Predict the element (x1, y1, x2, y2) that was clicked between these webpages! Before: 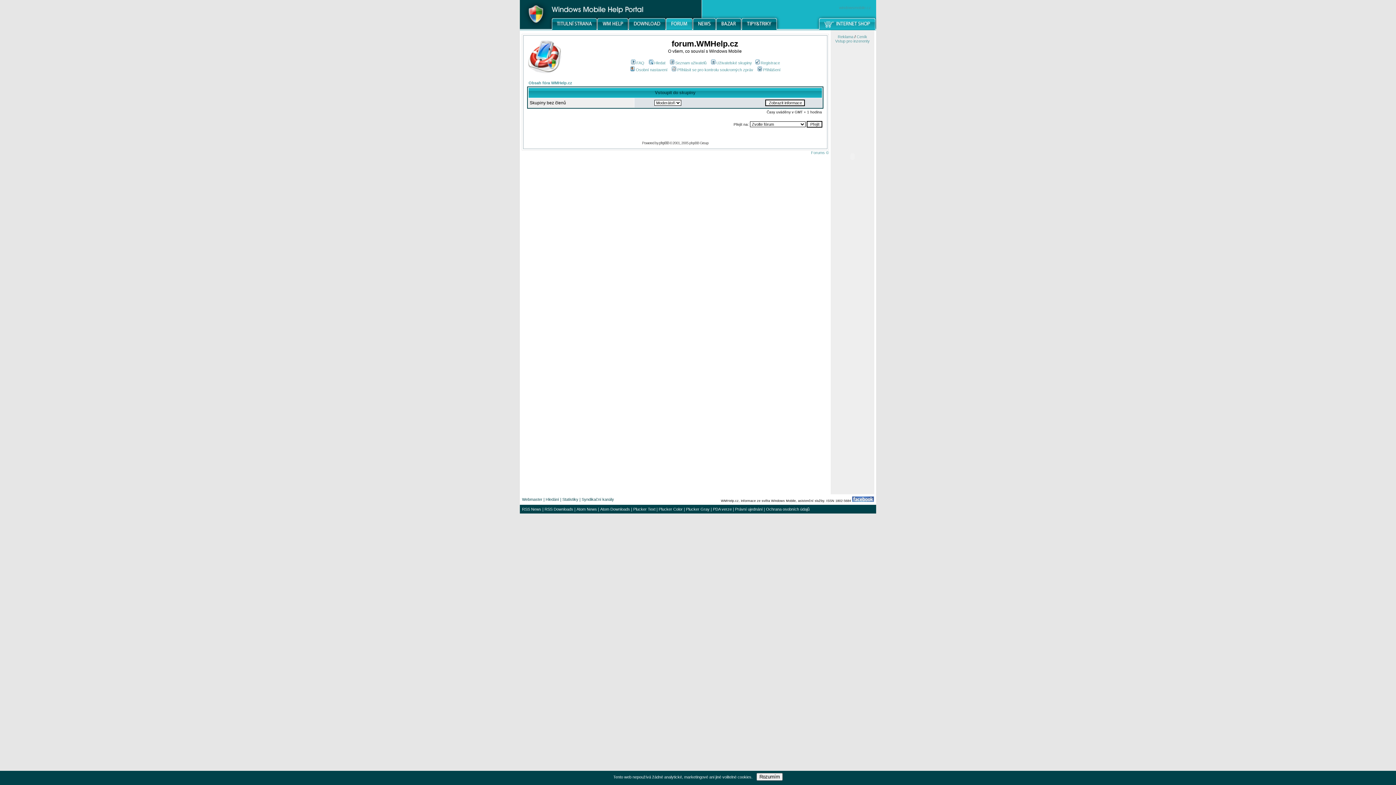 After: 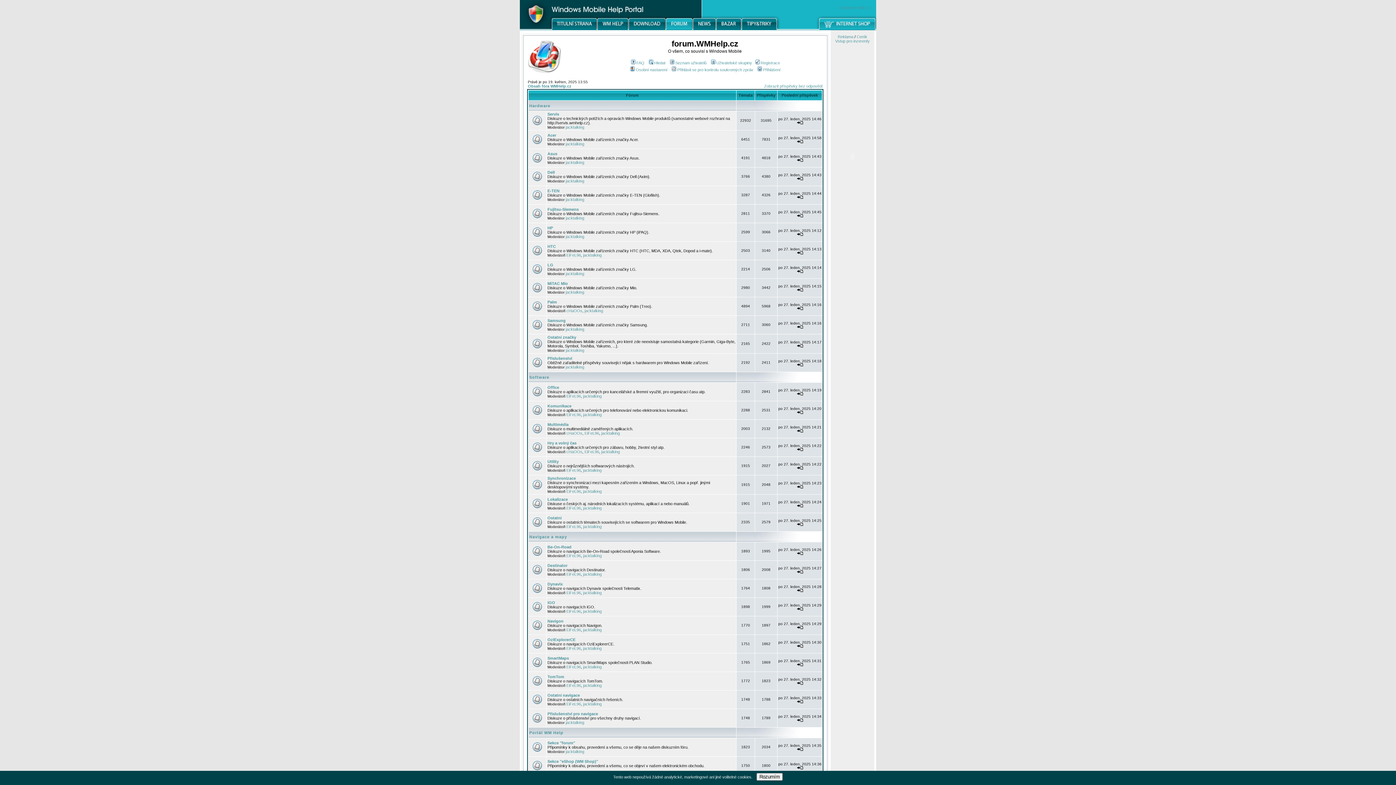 Action: label: Obsah fóra WMHelp.cz bbox: (528, 80, 572, 85)